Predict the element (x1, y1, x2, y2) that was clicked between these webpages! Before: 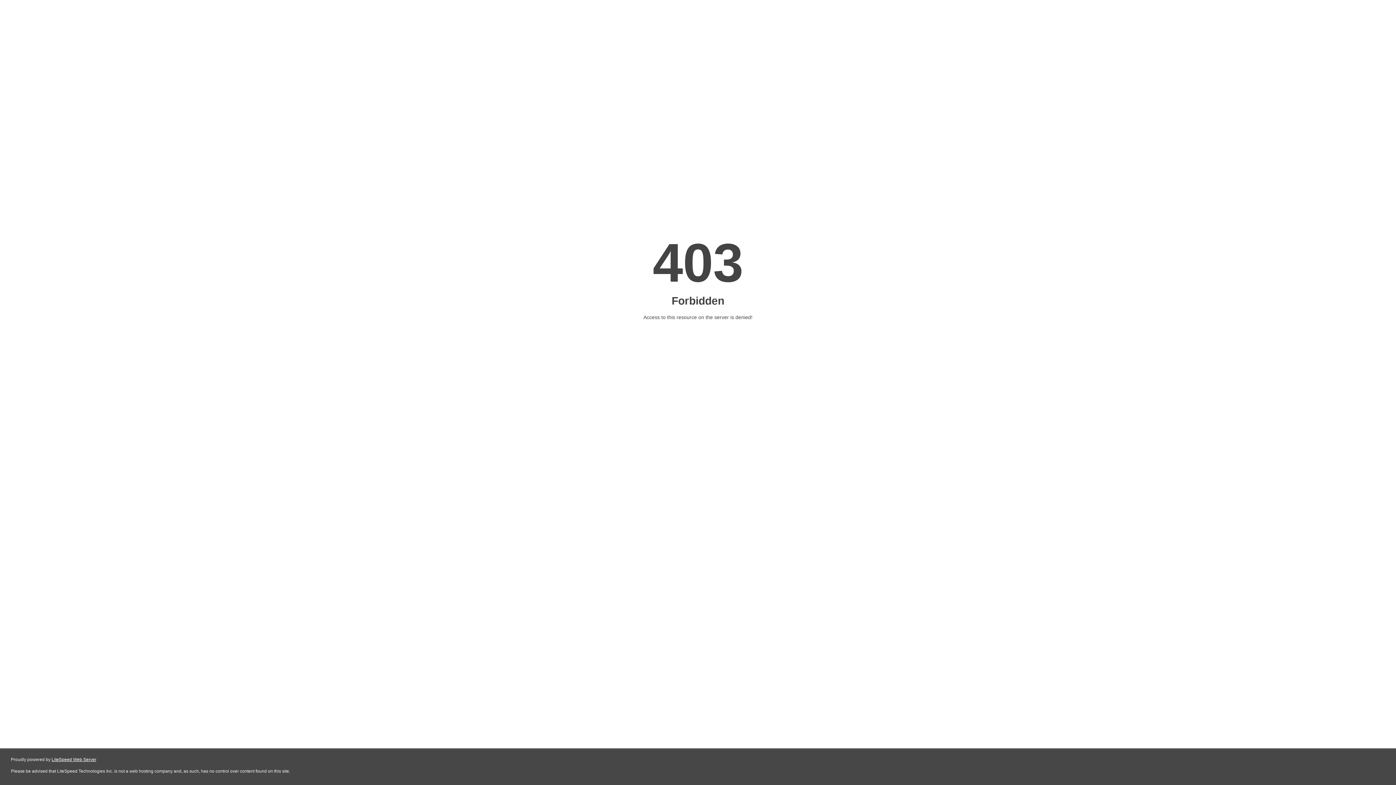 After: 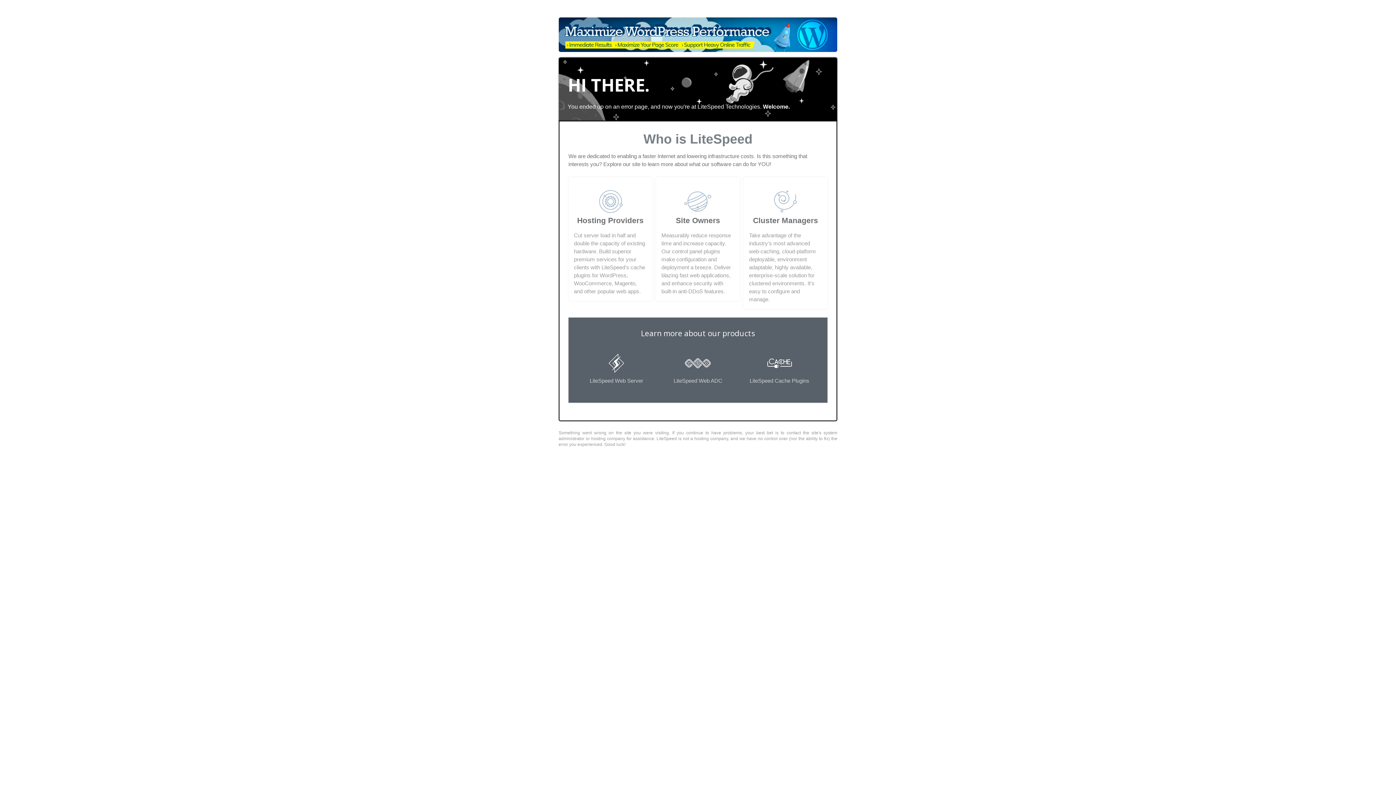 Action: label: LiteSpeed Web Server bbox: (51, 757, 96, 762)